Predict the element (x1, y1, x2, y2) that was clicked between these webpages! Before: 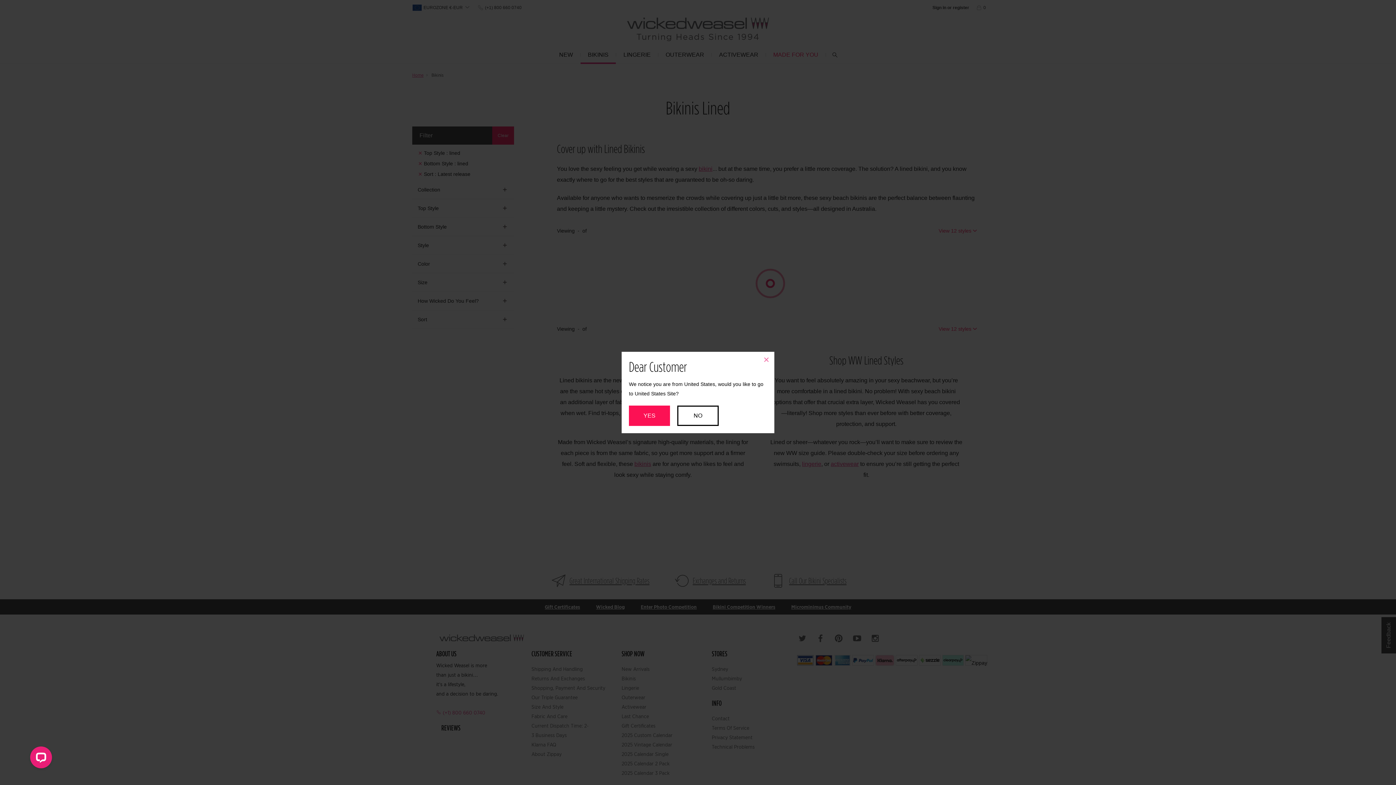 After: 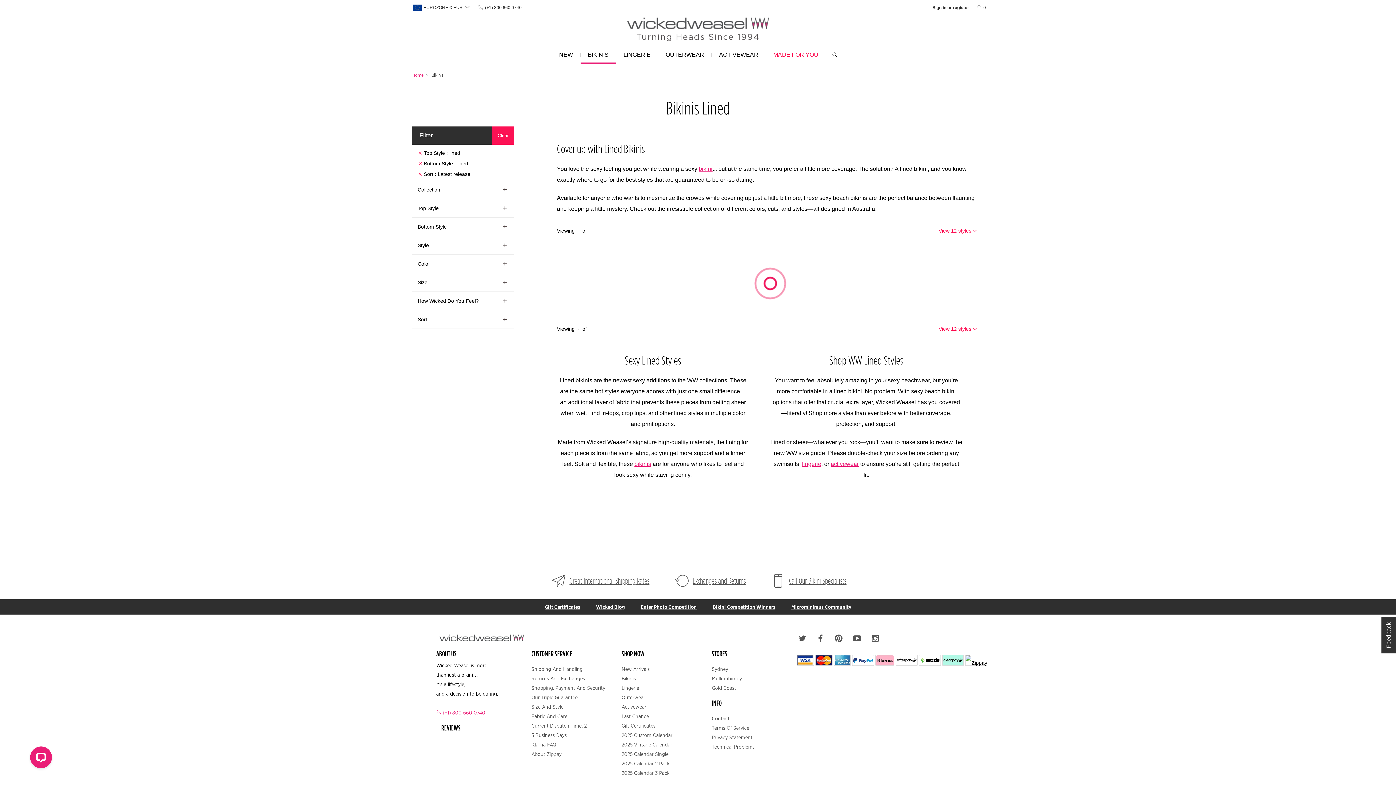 Action: bbox: (758, 351, 774, 367) label: ×